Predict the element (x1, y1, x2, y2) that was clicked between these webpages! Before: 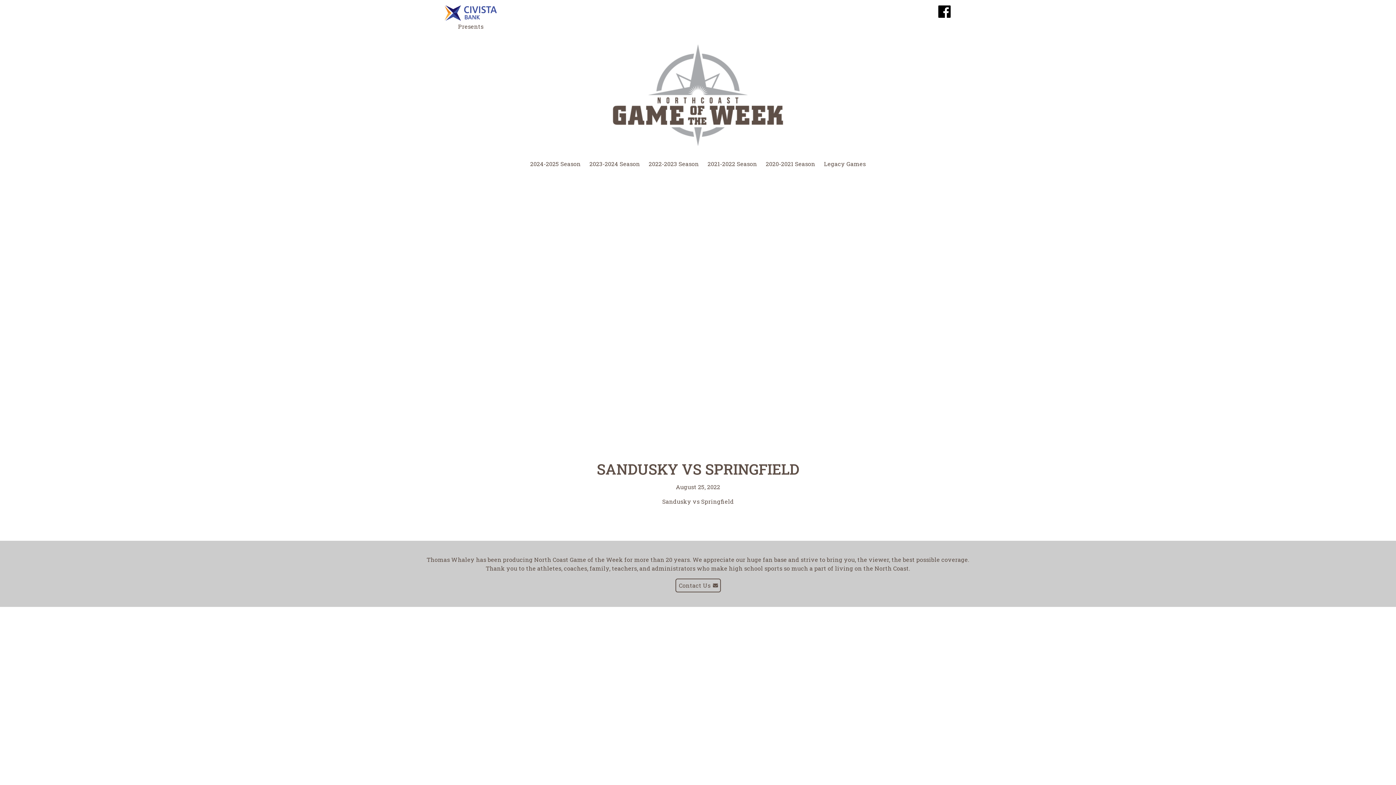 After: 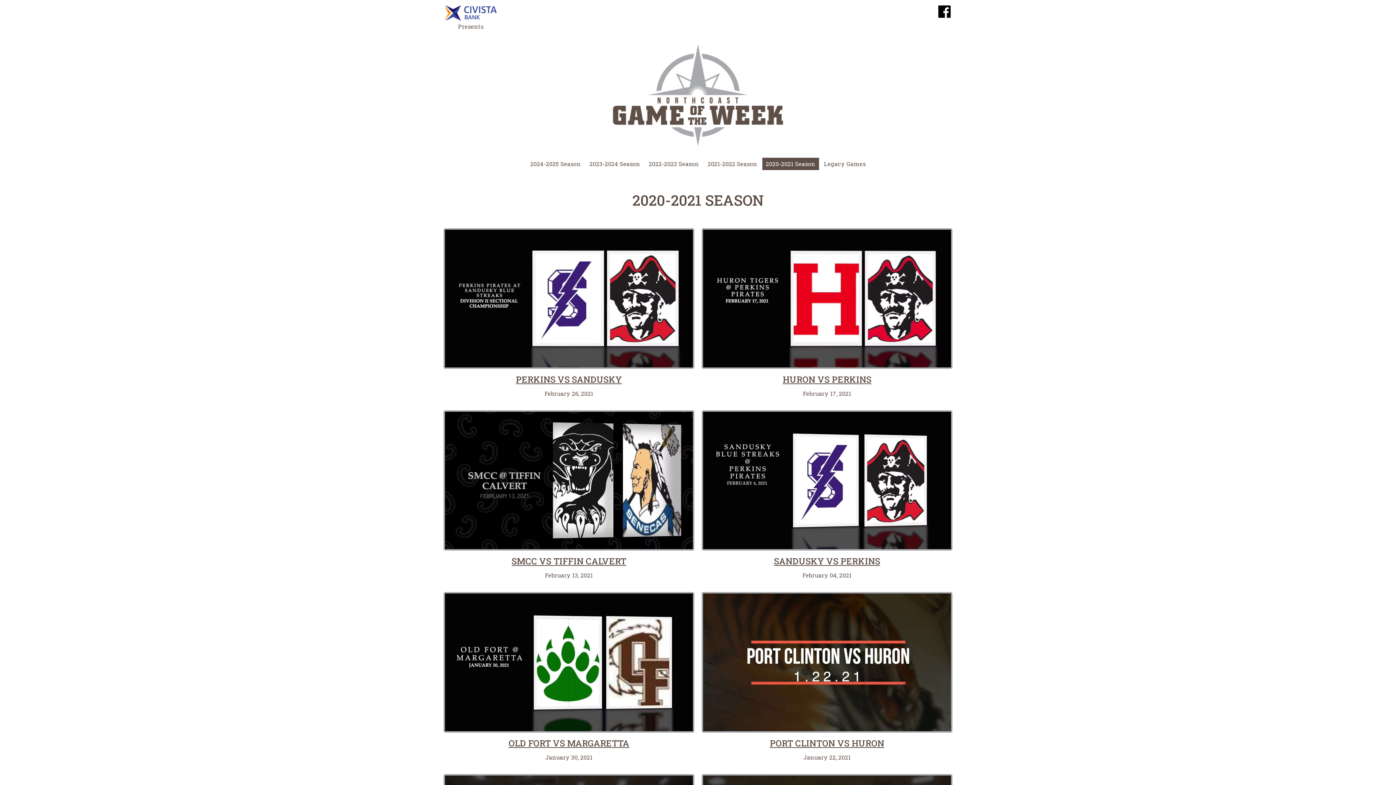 Action: bbox: (762, 157, 819, 170) label: 2020-2021 Season